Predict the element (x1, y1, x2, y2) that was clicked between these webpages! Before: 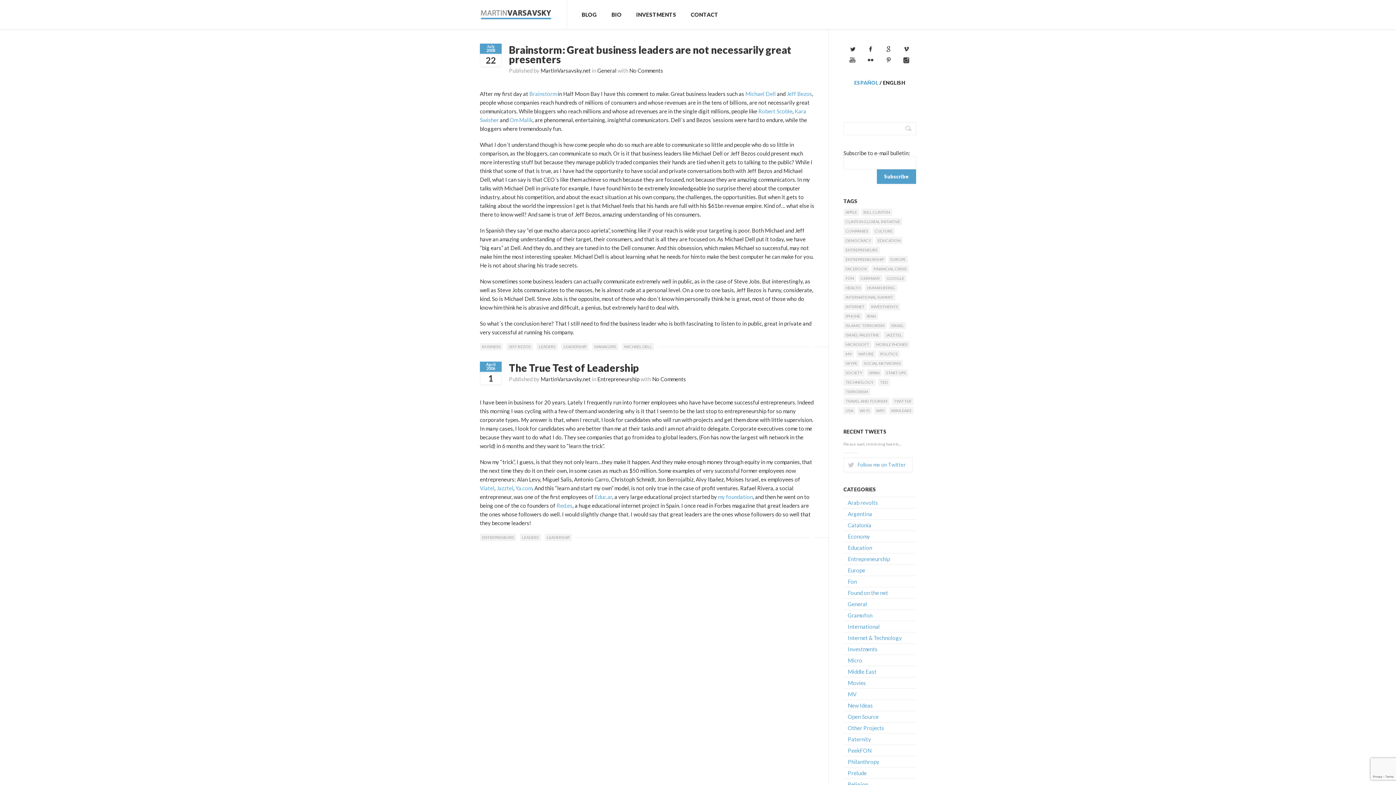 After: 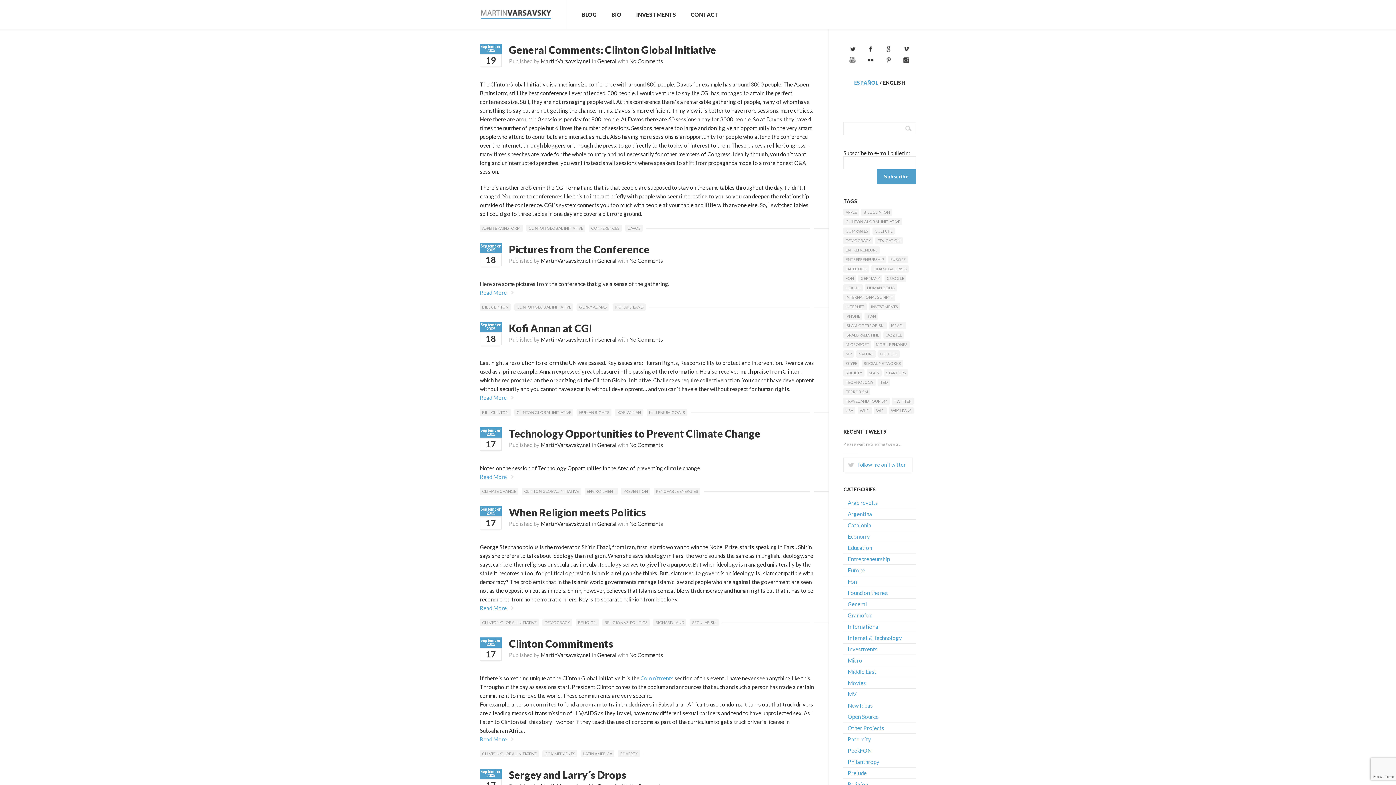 Action: bbox: (843, 218, 902, 225) label: Clinton Global Initiative (12 items)